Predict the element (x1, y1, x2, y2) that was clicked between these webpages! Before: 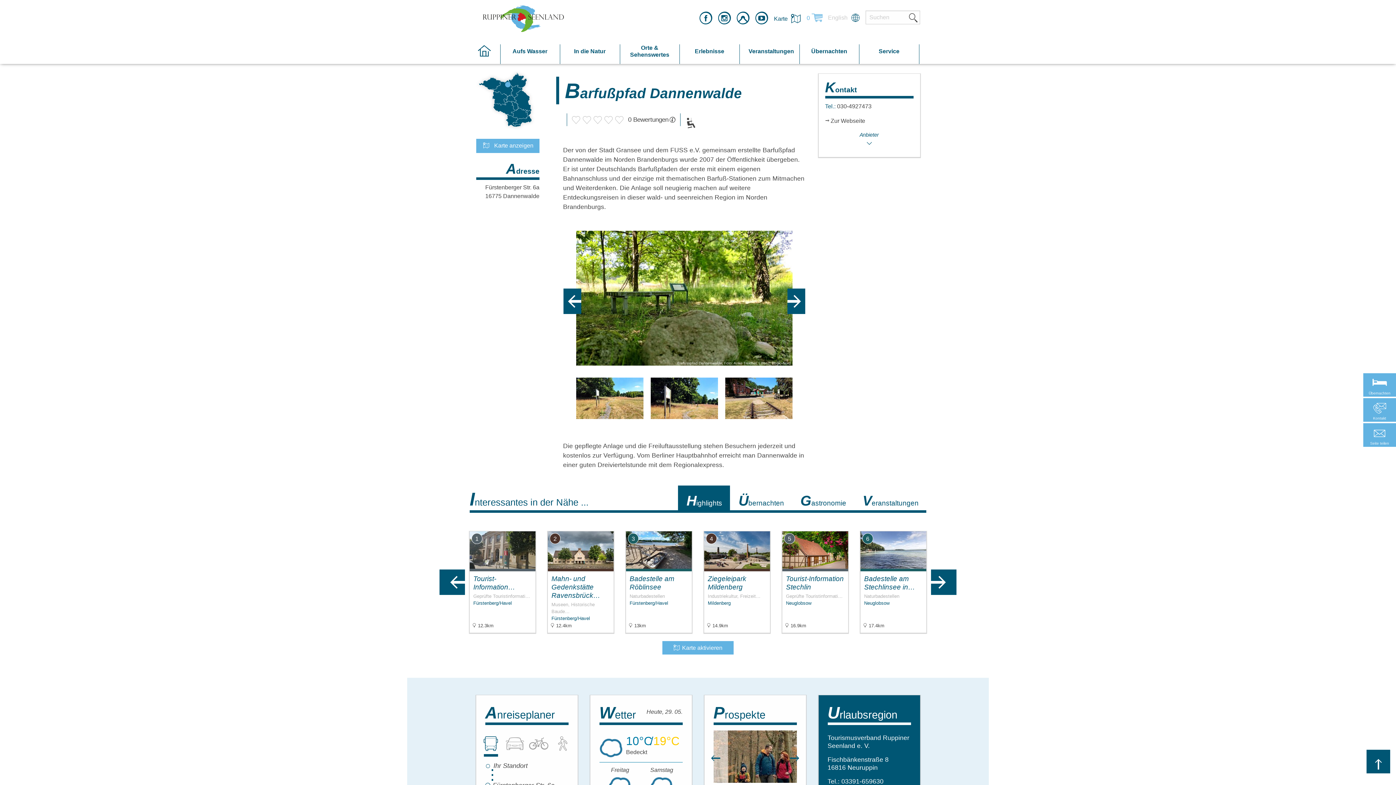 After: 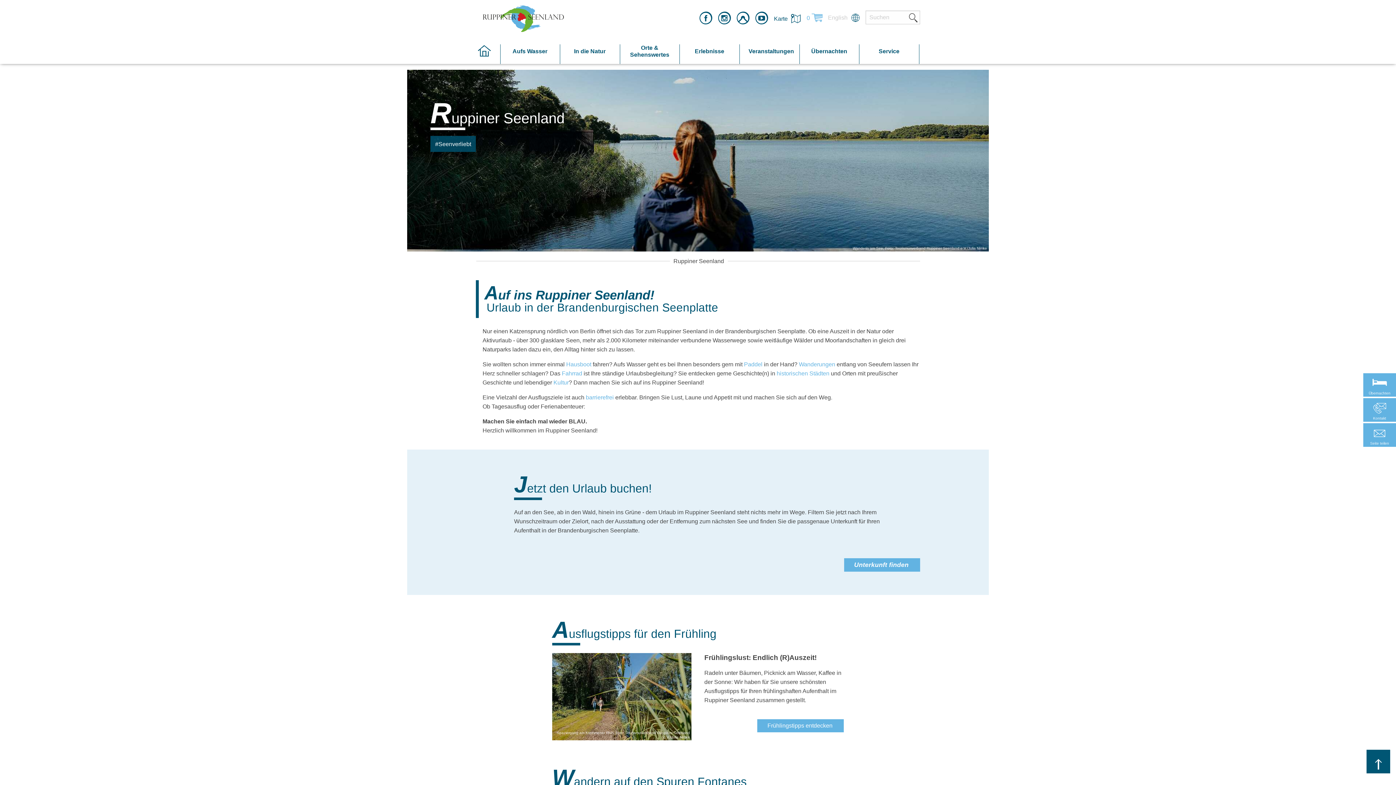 Action: bbox: (476, 5, 570, 32)